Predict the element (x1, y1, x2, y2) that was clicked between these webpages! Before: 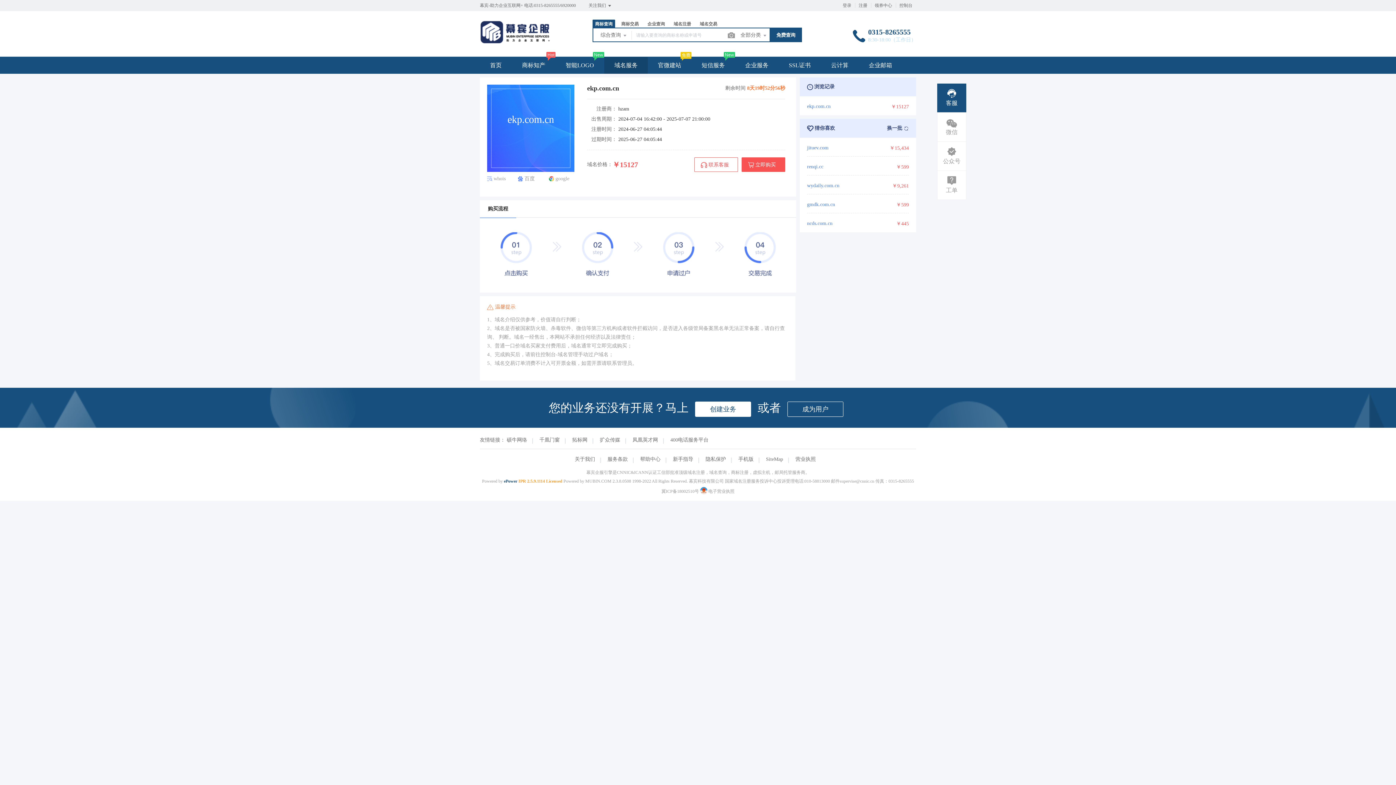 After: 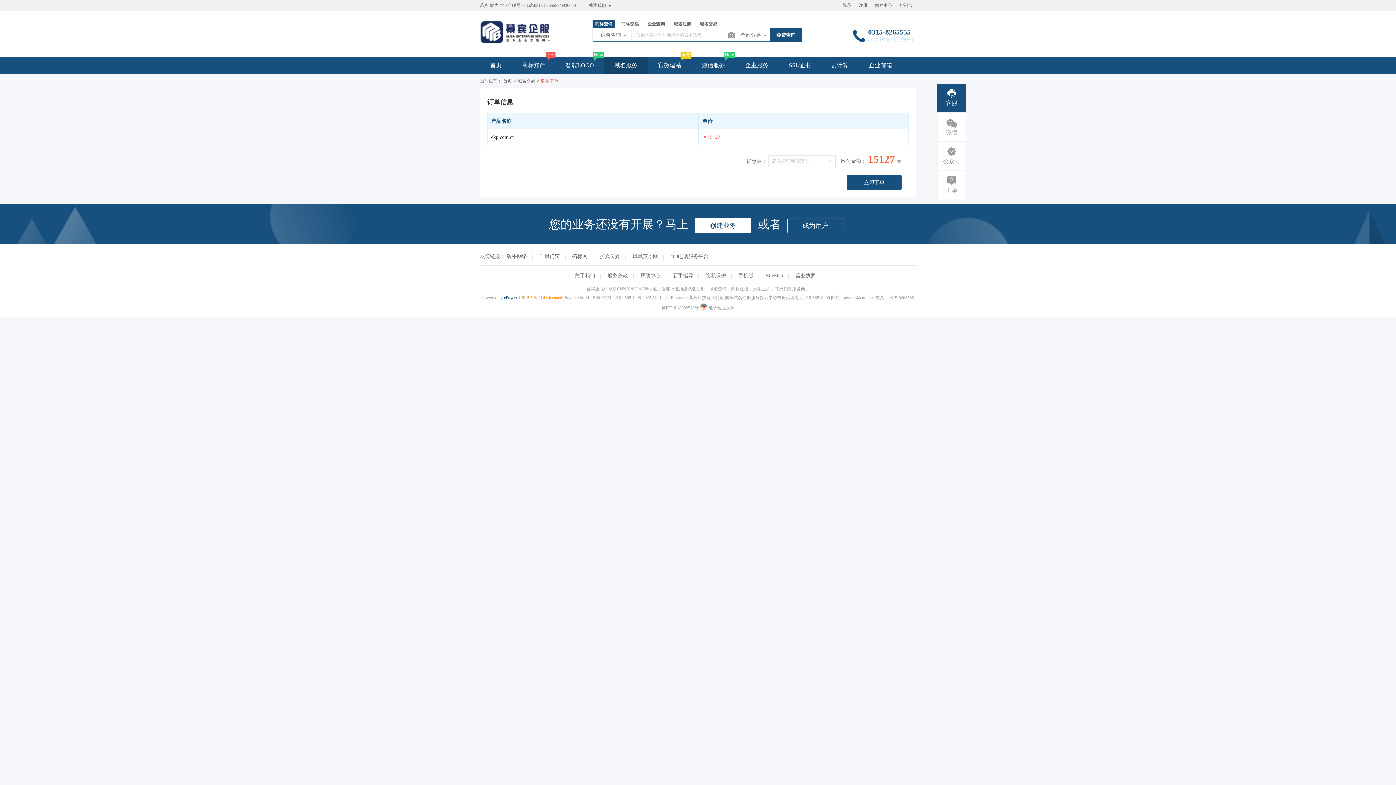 Action: bbox: (741, 157, 785, 172) label:  立即购买